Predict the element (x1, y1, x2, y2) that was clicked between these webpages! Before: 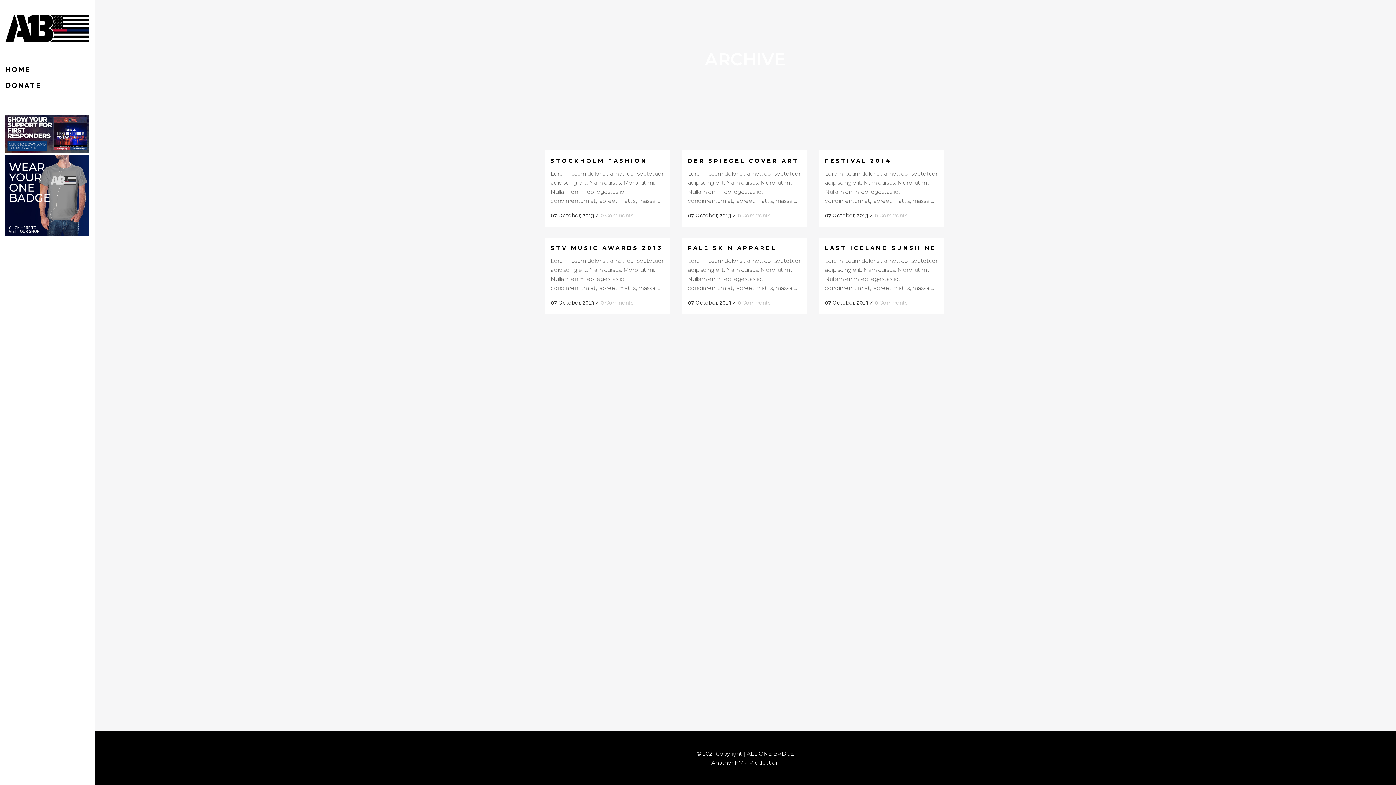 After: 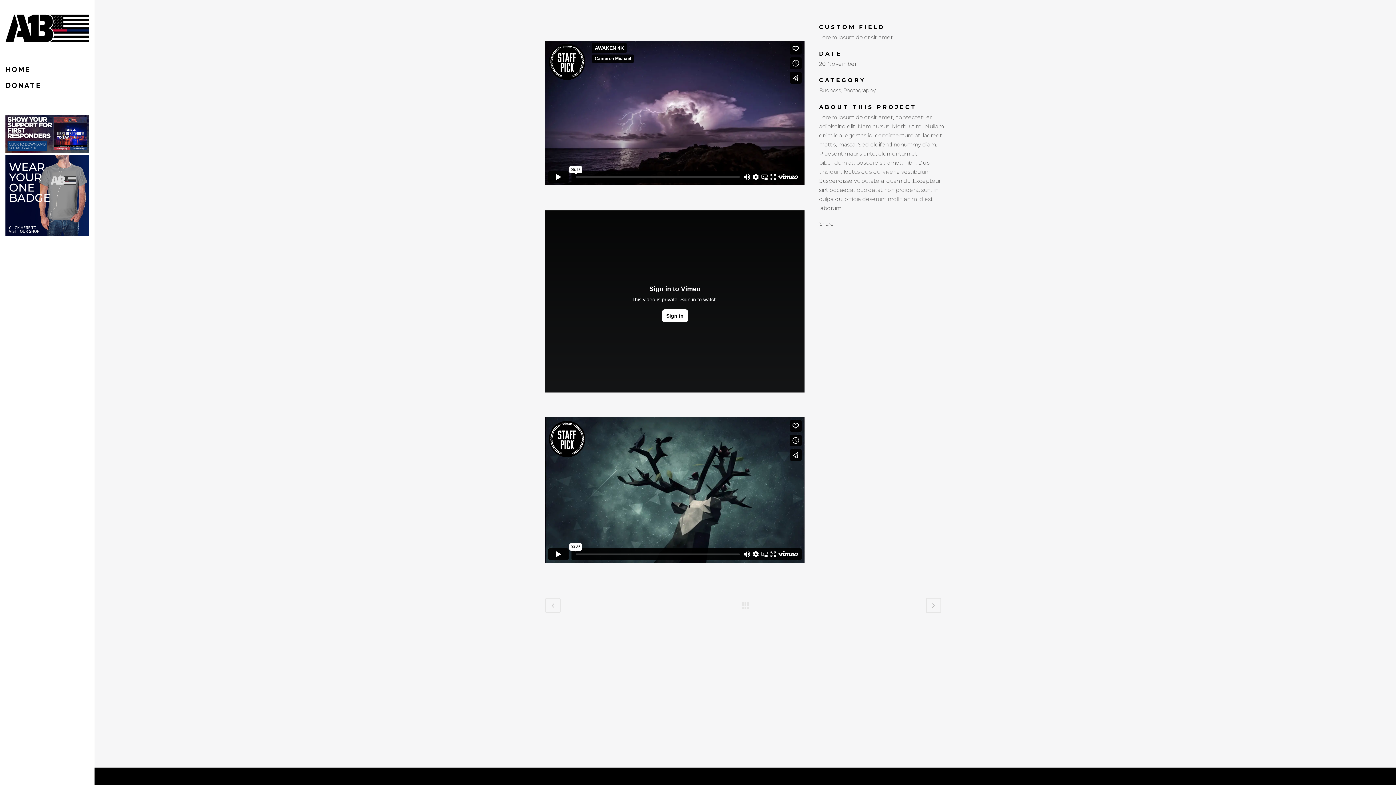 Action: bbox: (825, 157, 892, 164) label: FESTIVAL 2014